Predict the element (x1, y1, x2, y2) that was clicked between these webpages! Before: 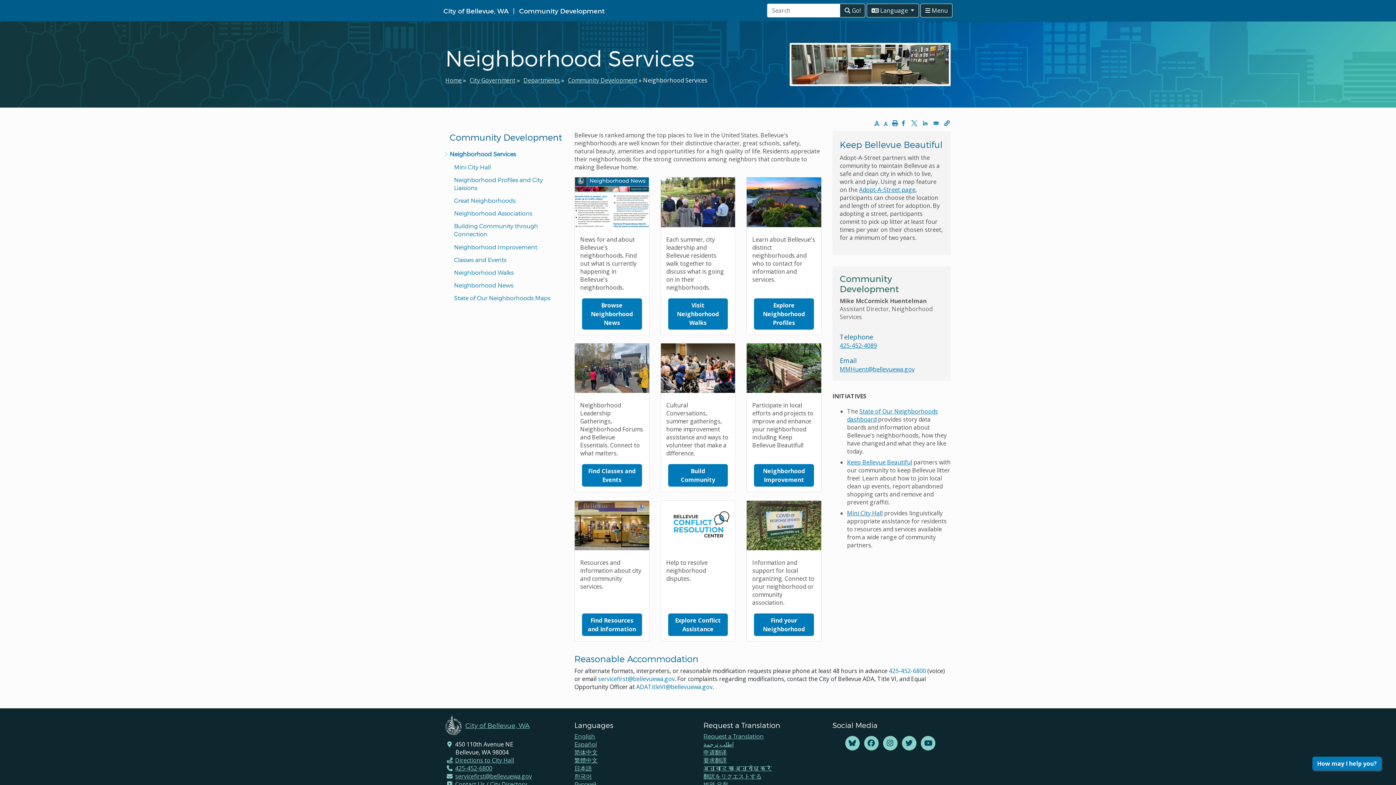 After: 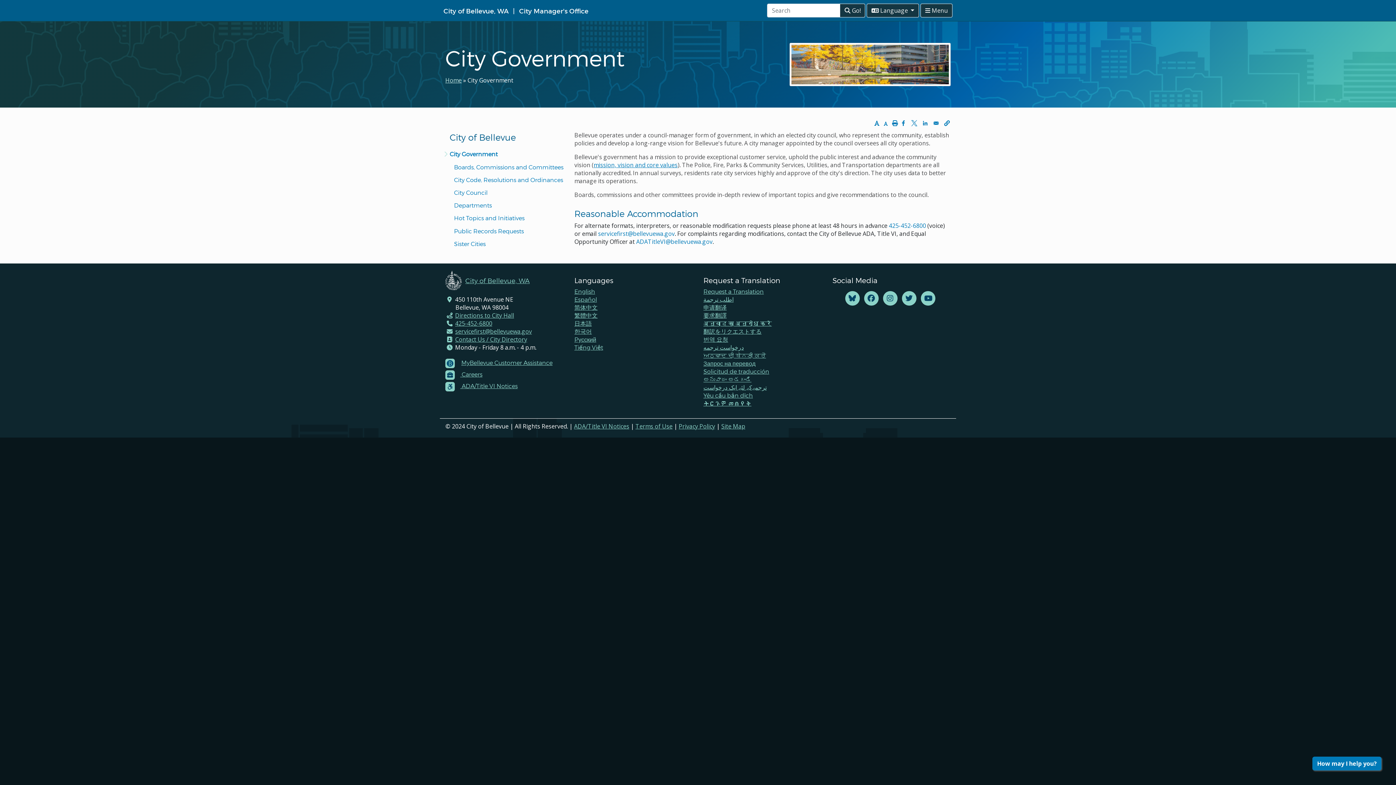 Action: label: City Government bbox: (469, 76, 515, 84)